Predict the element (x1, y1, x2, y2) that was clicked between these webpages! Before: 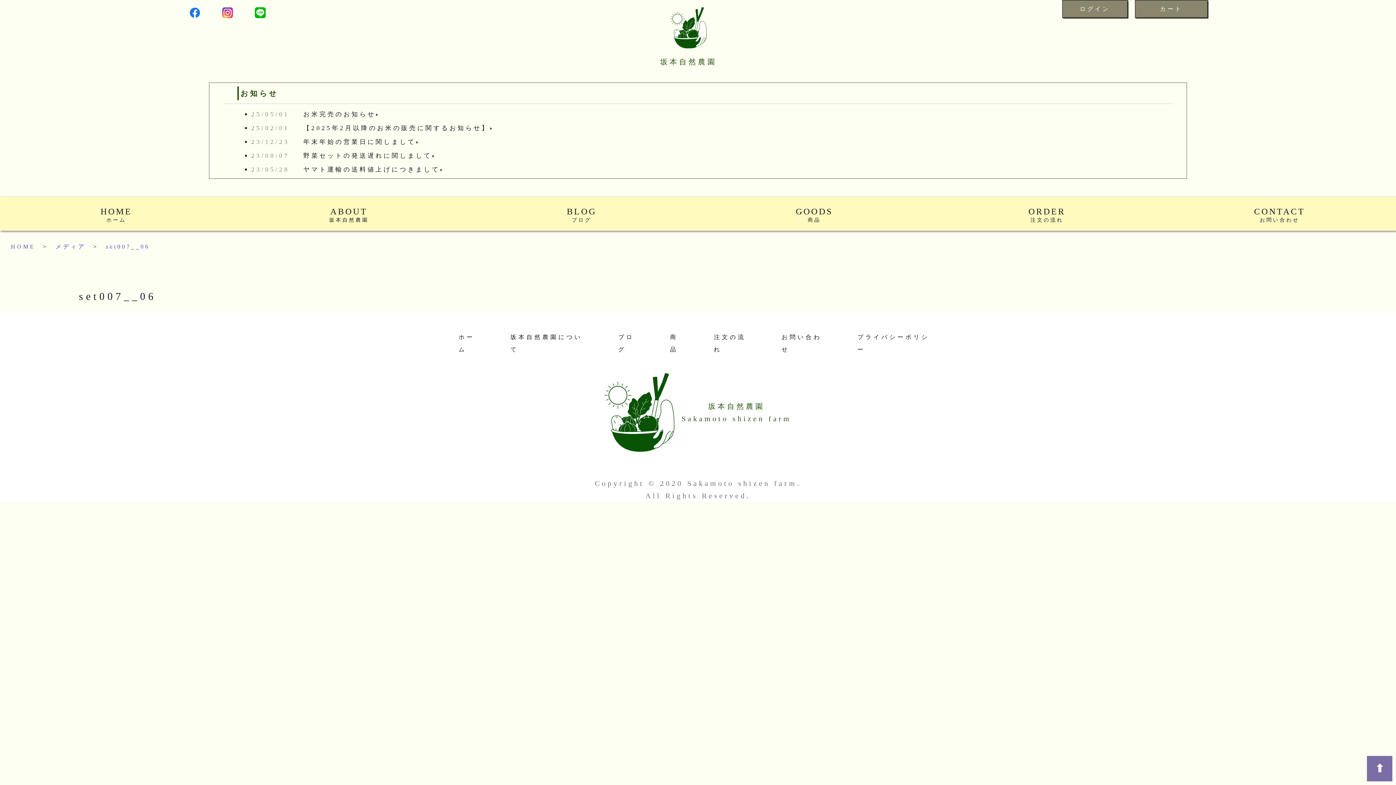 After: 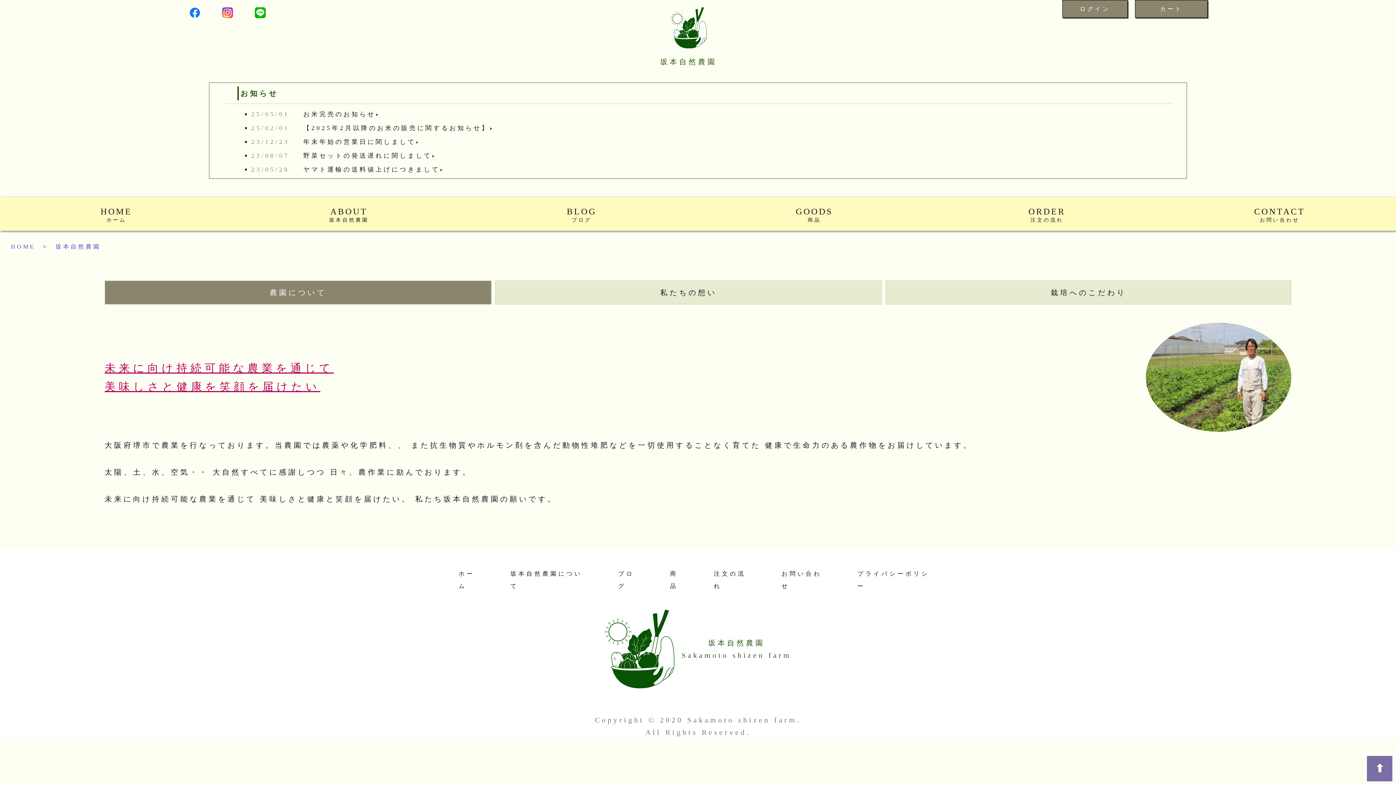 Action: label: ABOUT
坂本自然農園 bbox: (232, 196, 465, 230)